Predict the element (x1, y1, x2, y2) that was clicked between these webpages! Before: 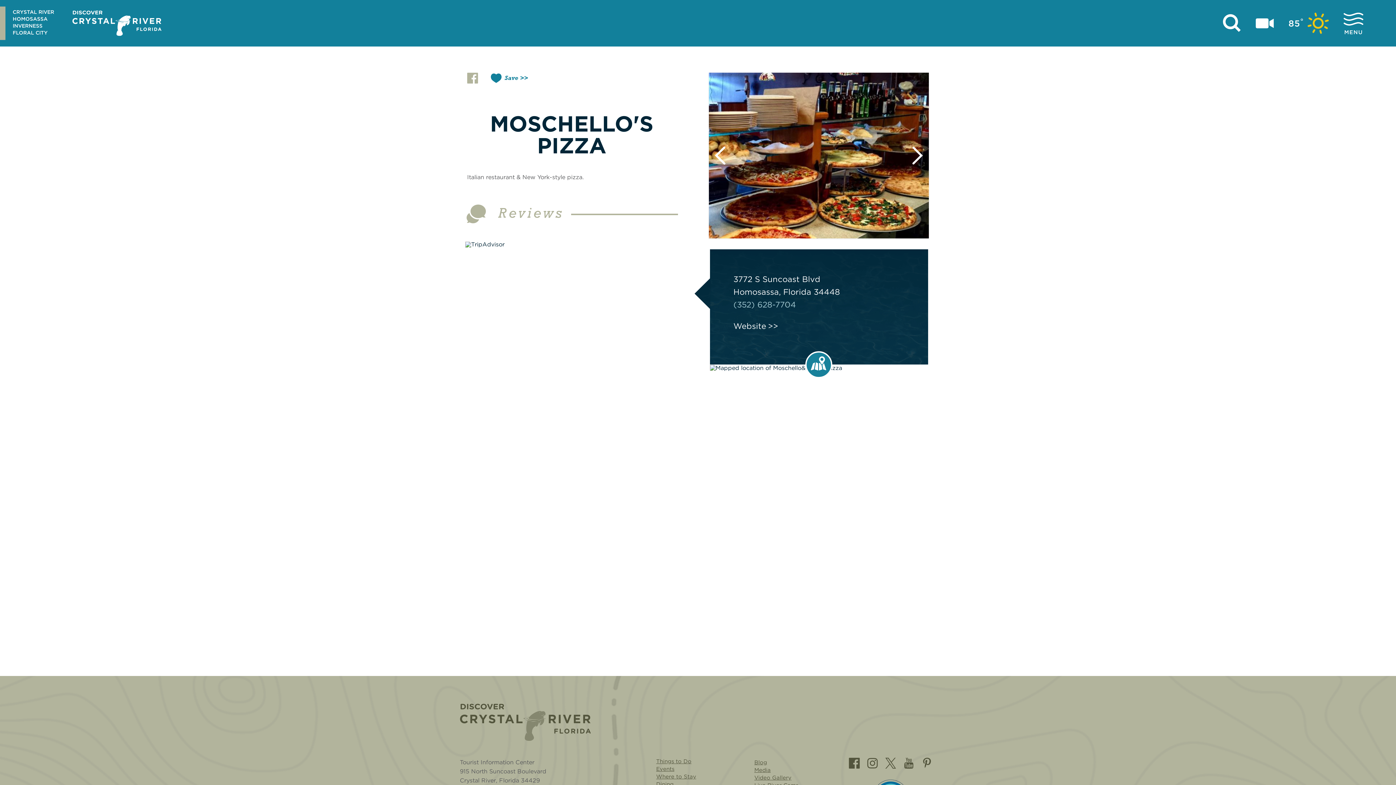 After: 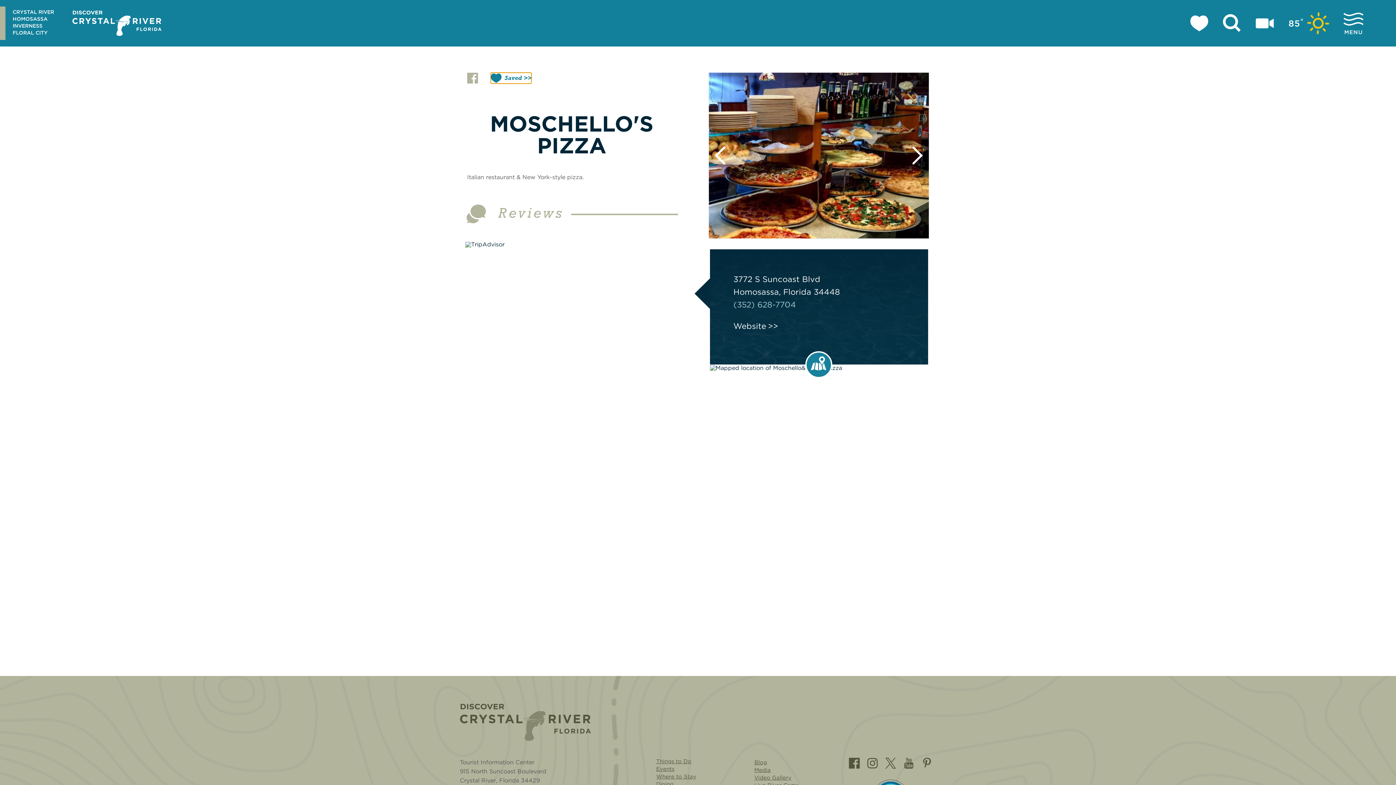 Action: label: Save to your saved items bbox: (490, 72, 528, 83)